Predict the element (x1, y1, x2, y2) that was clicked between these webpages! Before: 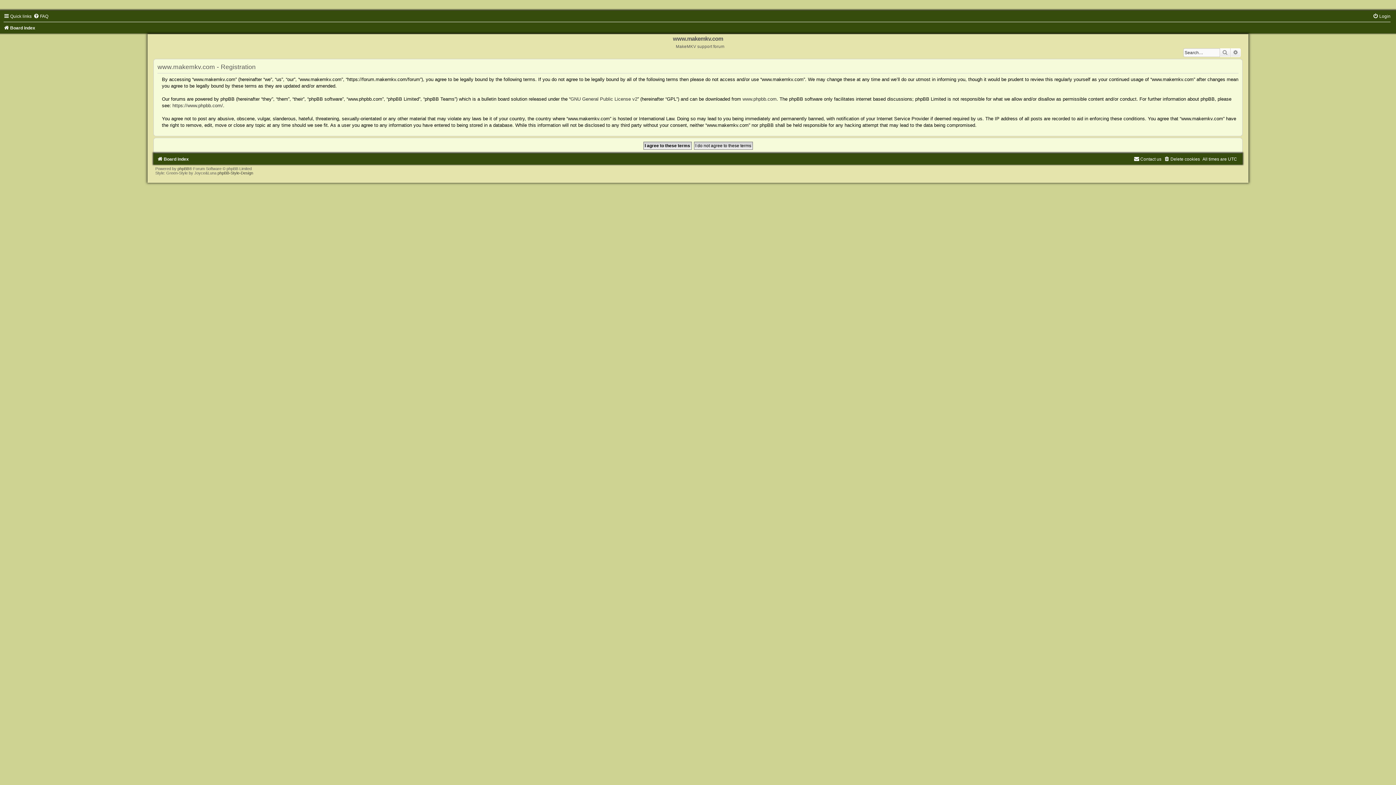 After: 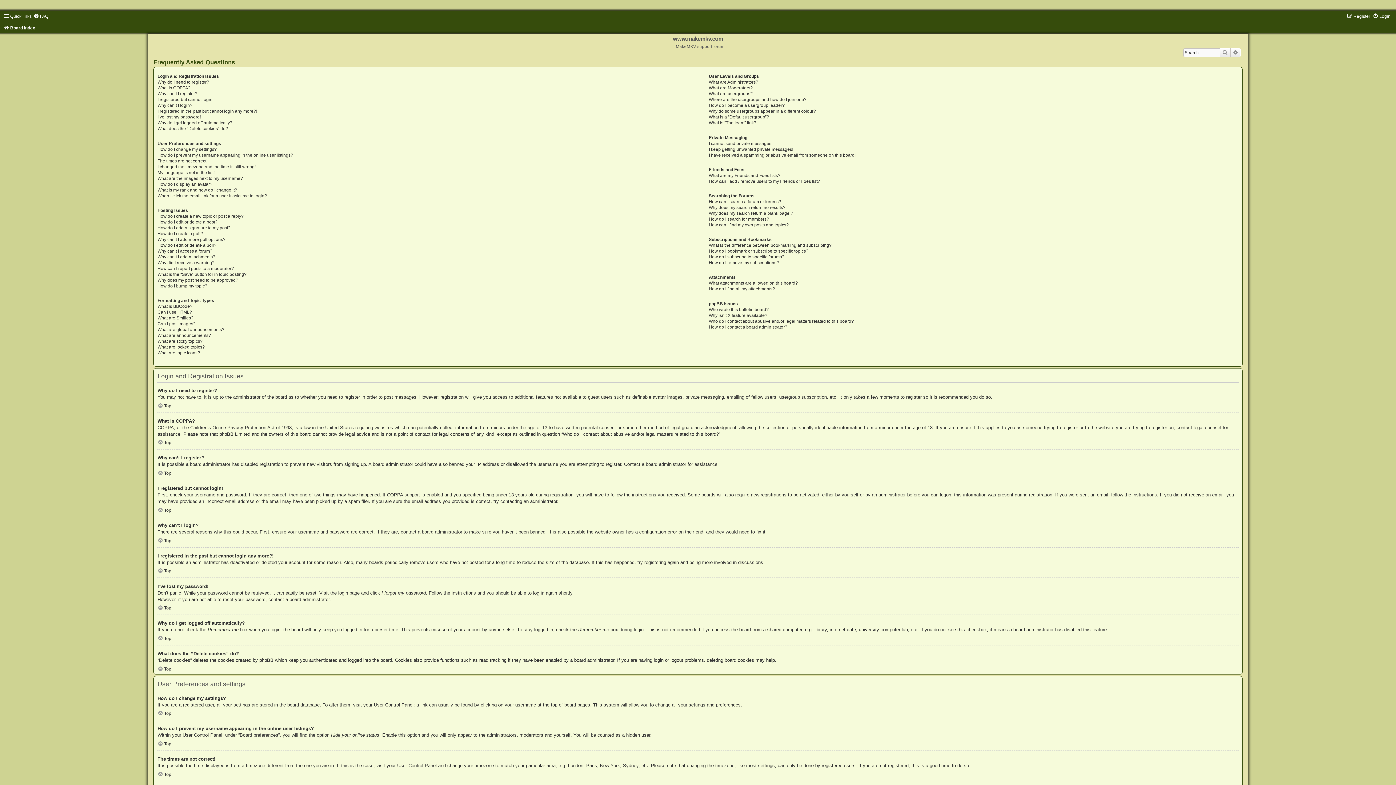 Action: label: FAQ bbox: (33, 13, 48, 18)